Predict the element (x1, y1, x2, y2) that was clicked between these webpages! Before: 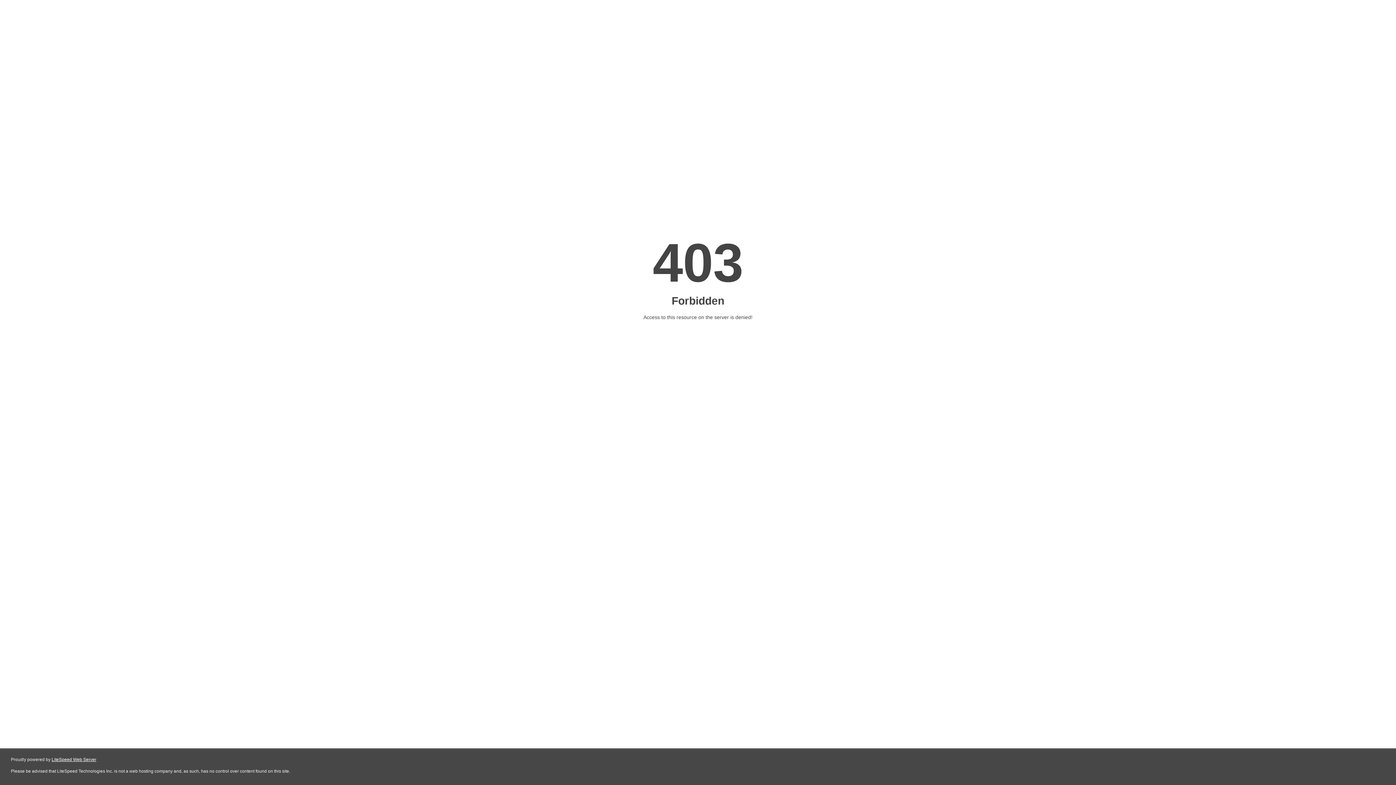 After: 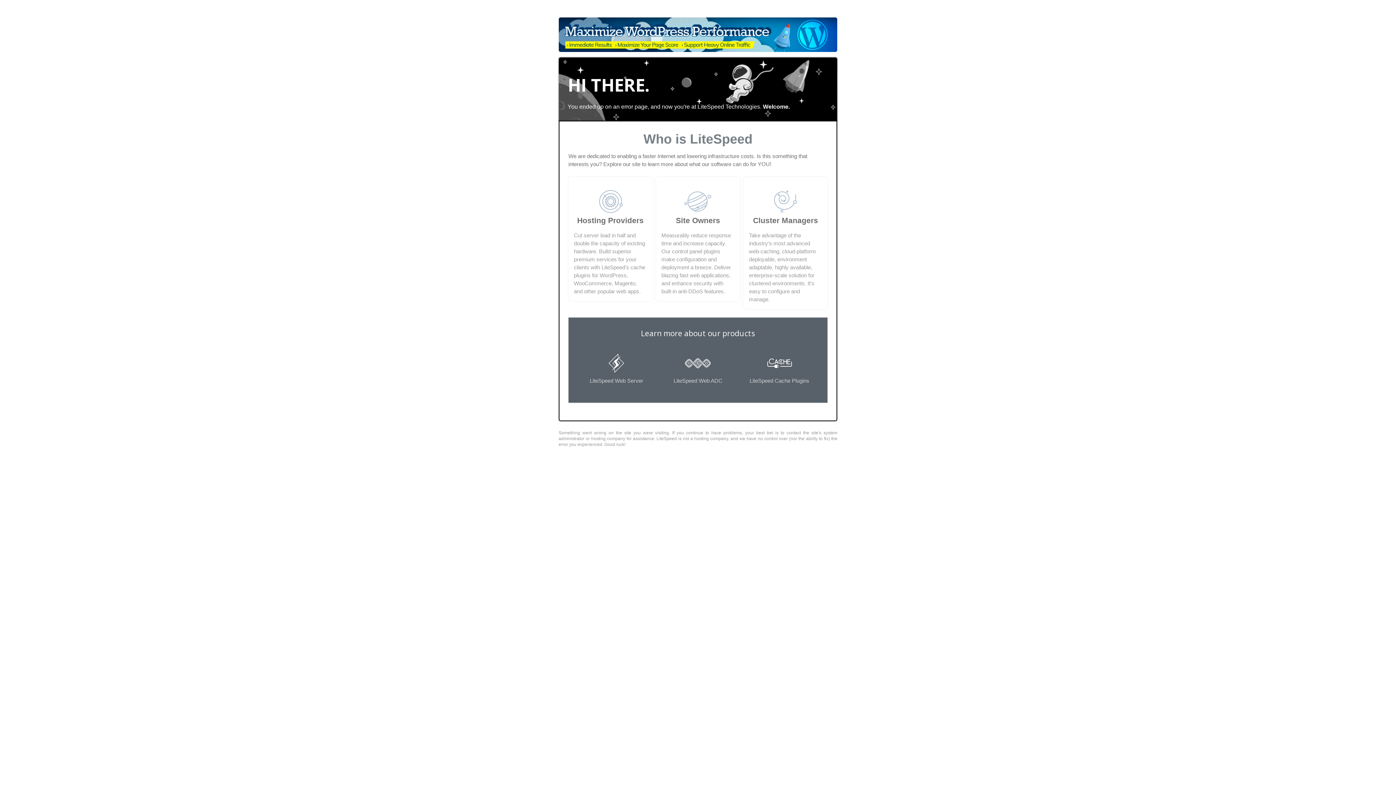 Action: label: LiteSpeed Web Server bbox: (51, 757, 96, 762)